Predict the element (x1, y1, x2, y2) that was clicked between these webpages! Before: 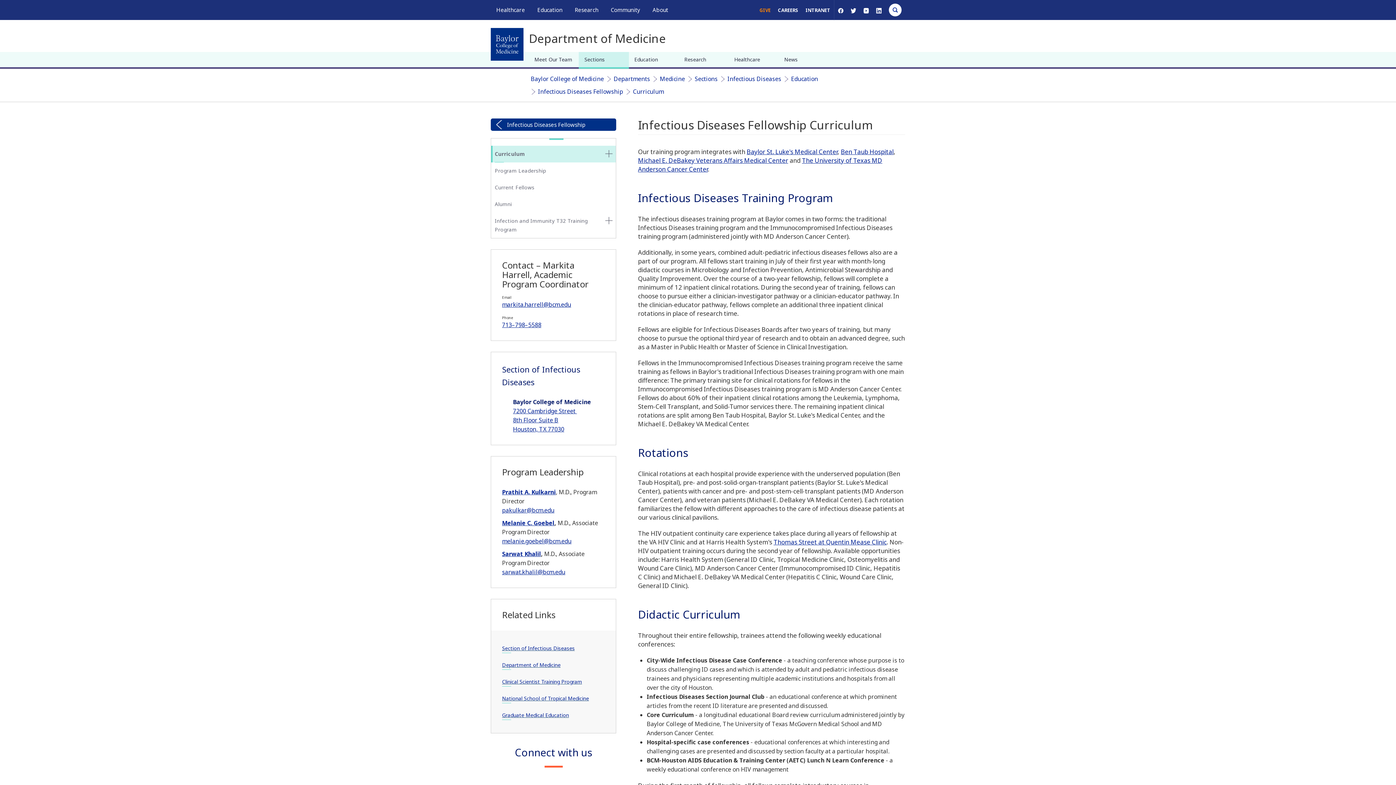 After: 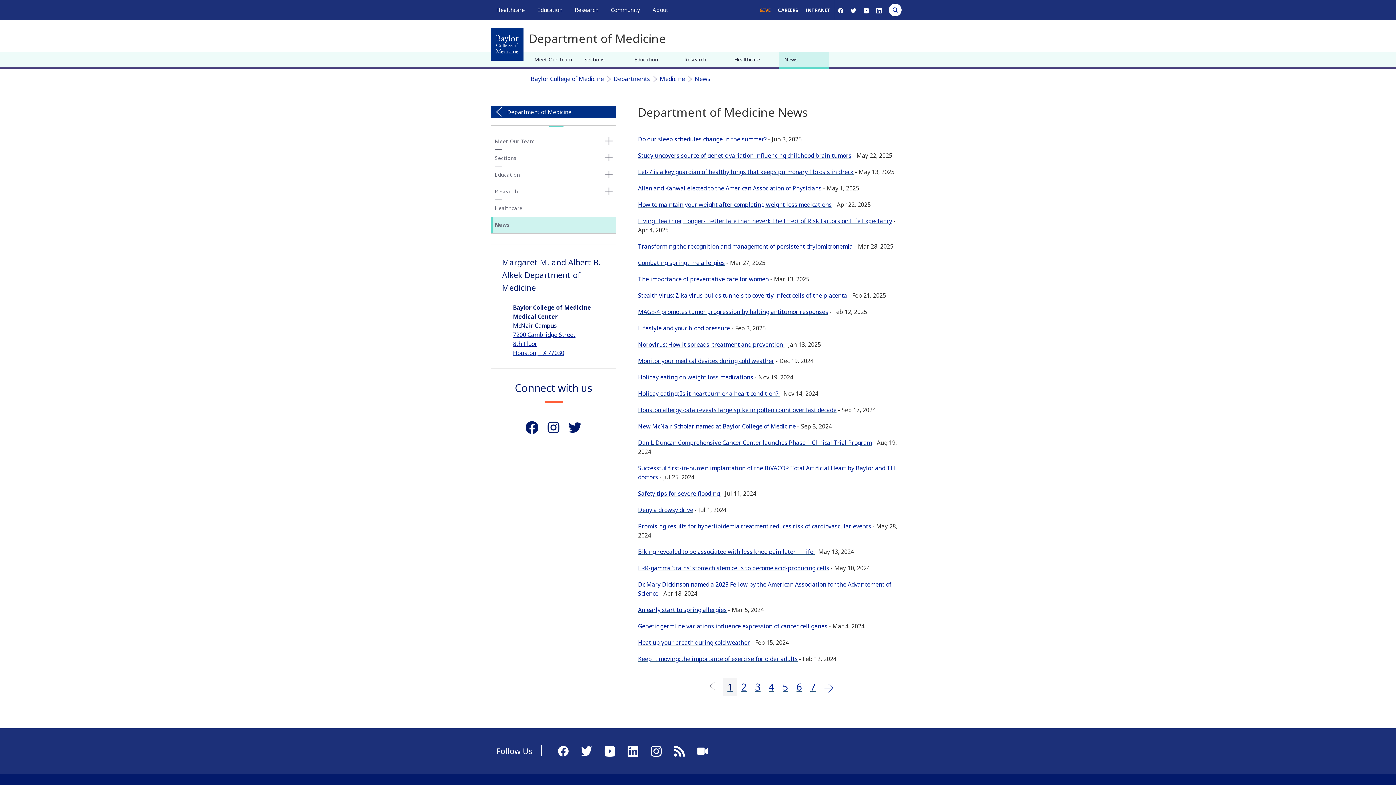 Action: label: News bbox: (778, 52, 828, 67)